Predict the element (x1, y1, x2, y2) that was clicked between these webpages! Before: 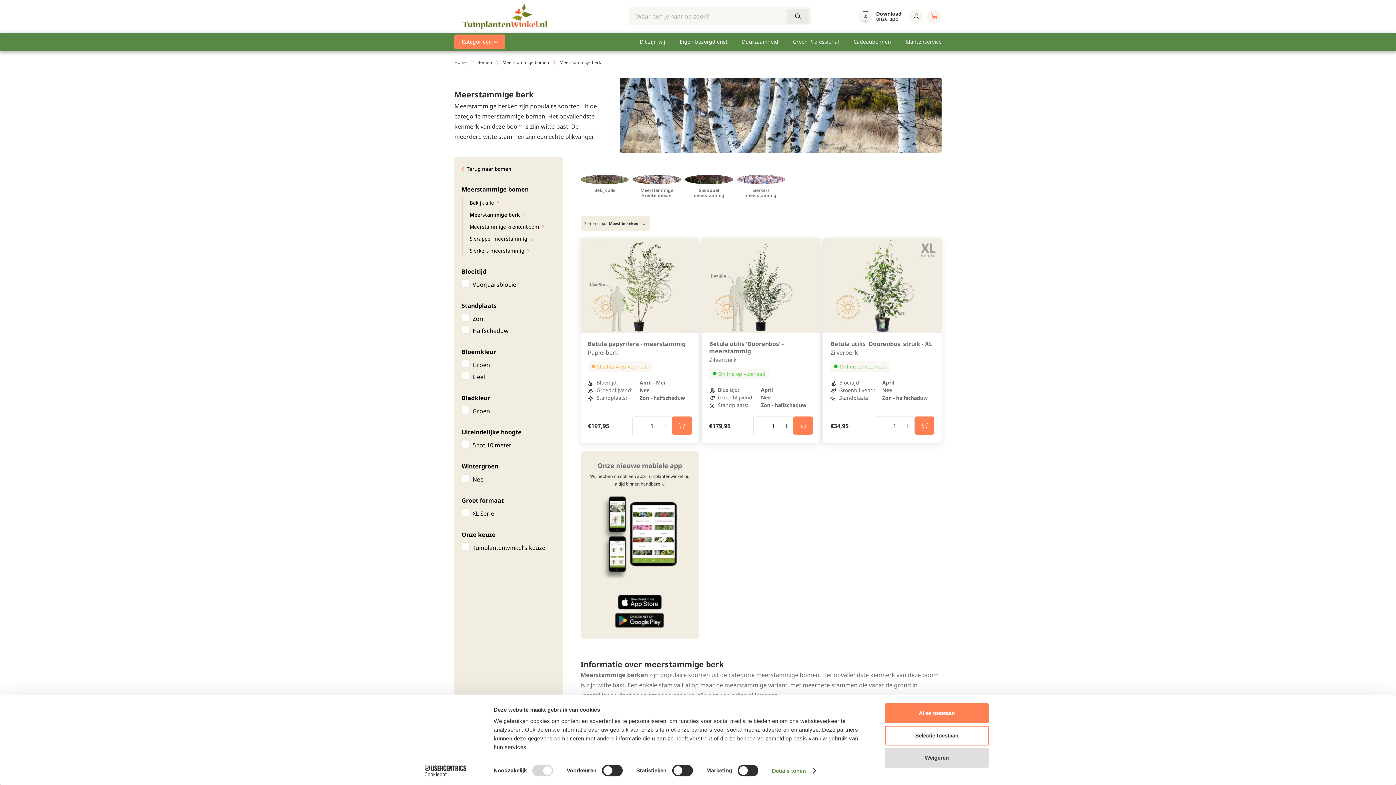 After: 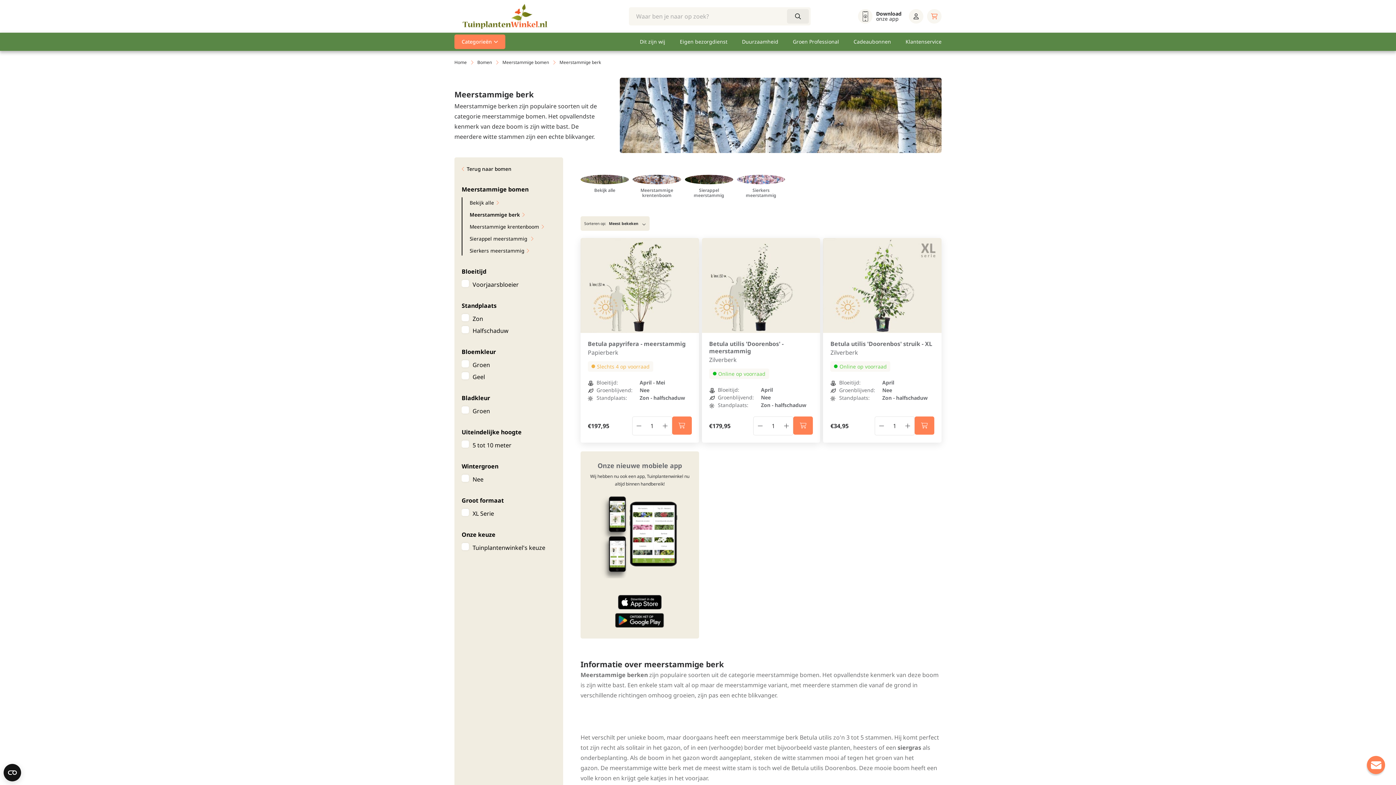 Action: bbox: (885, 726, 989, 745) label: Selectie toestaan